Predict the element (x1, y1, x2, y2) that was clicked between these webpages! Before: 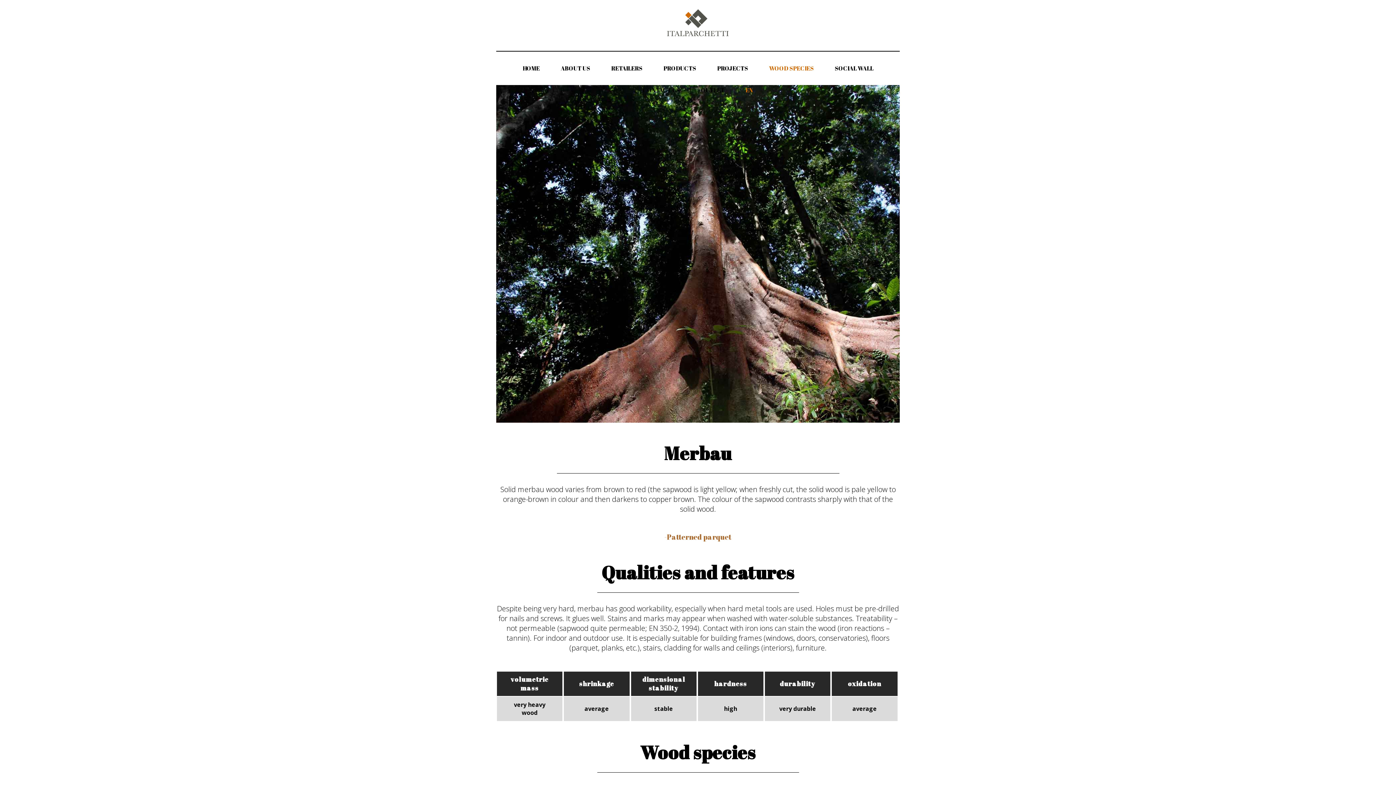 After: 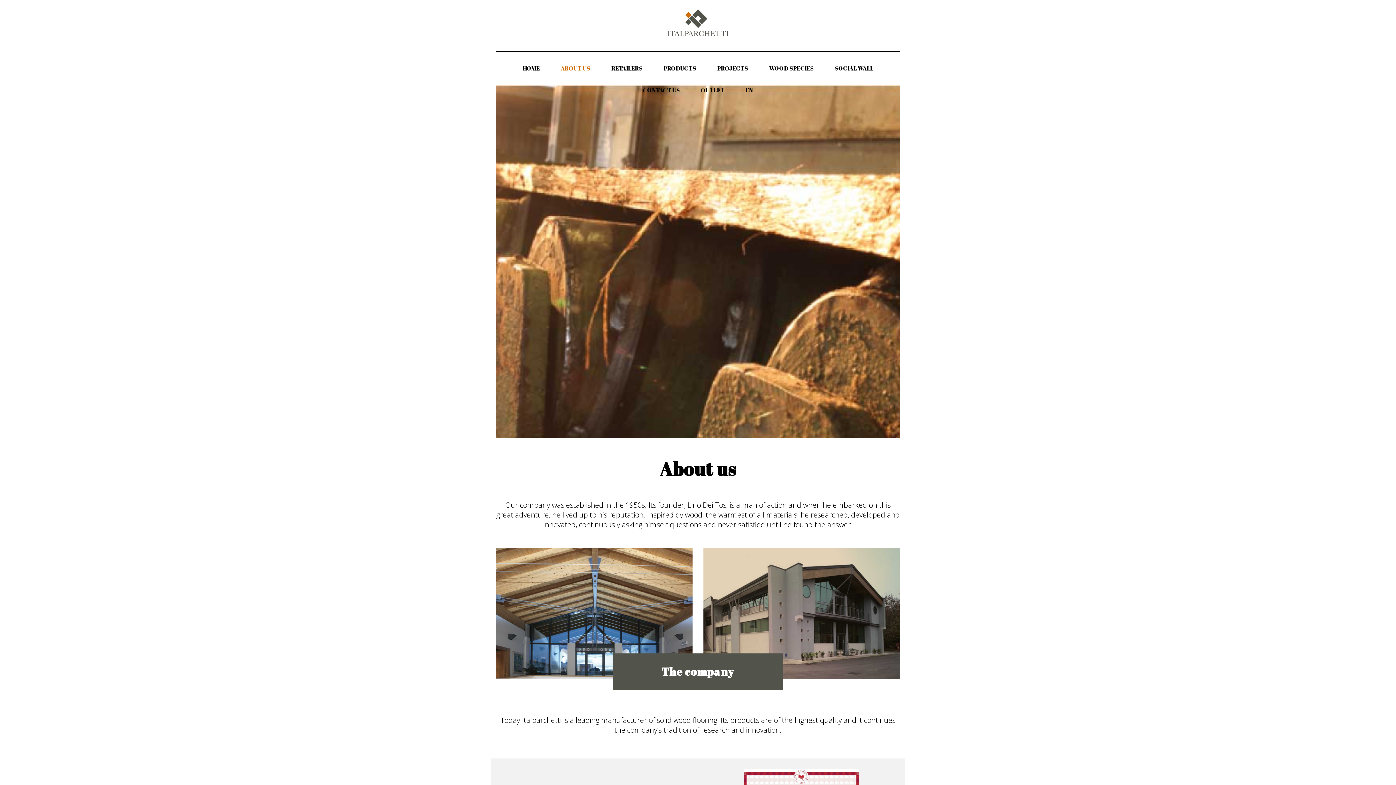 Action: label: ABOUT US bbox: (560, 64, 590, 72)